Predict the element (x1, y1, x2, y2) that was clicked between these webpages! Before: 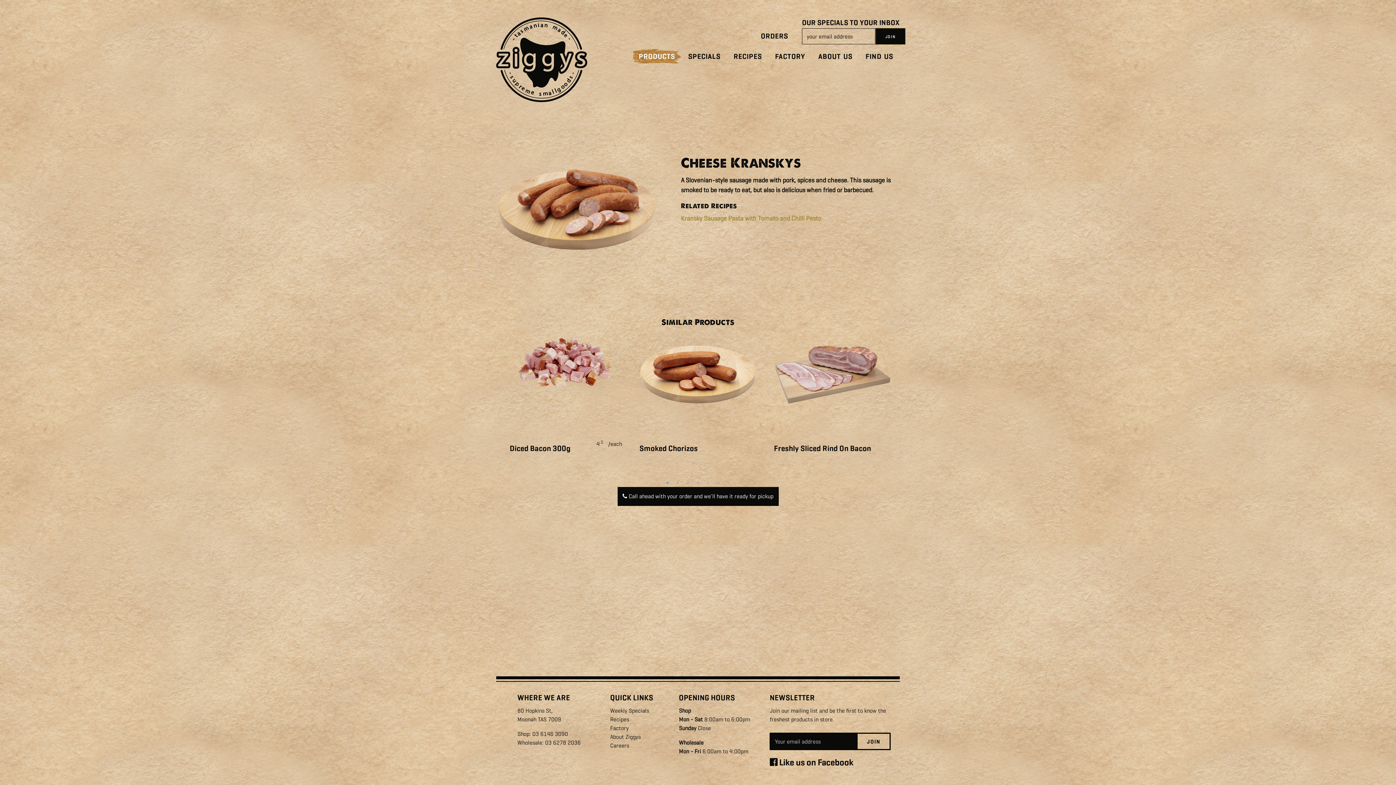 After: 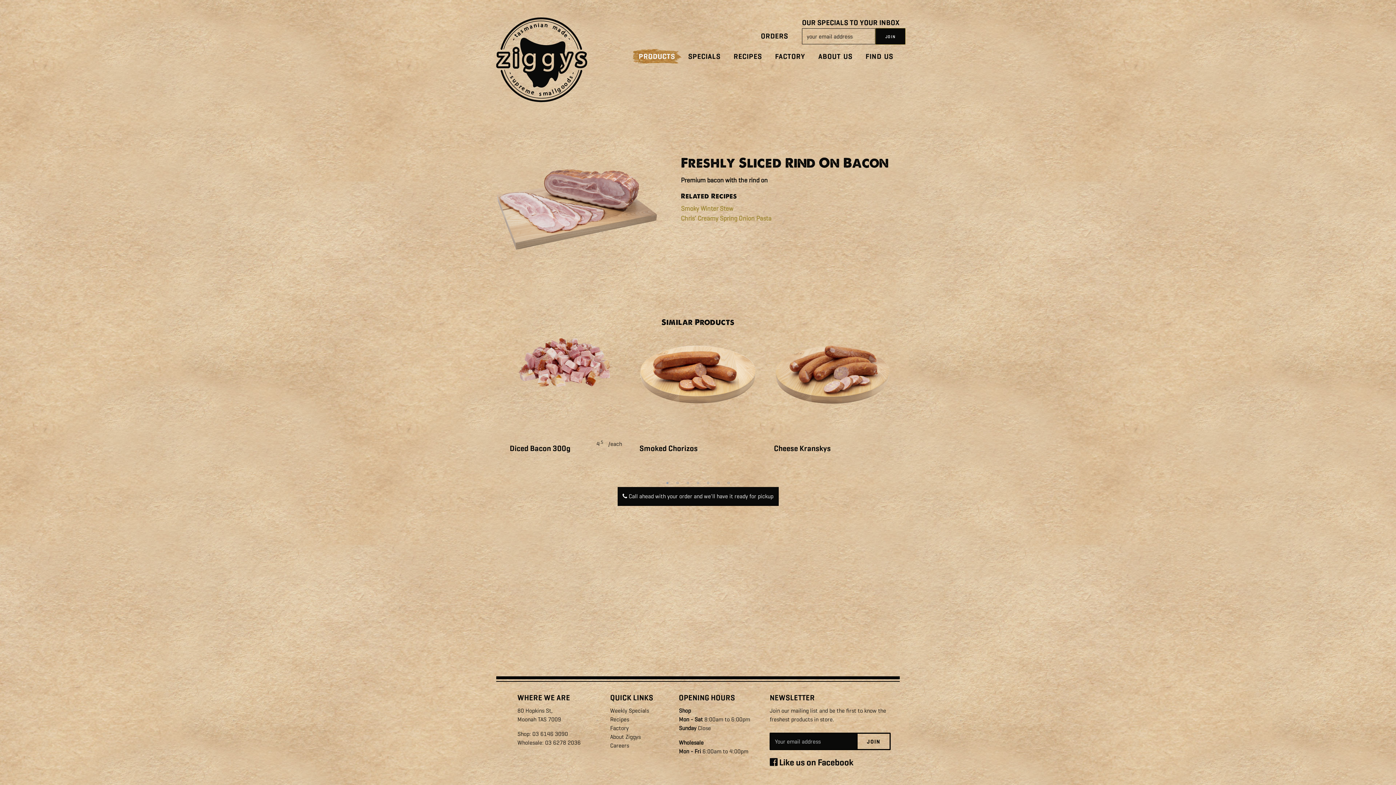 Action: bbox: (774, 330, 891, 439)